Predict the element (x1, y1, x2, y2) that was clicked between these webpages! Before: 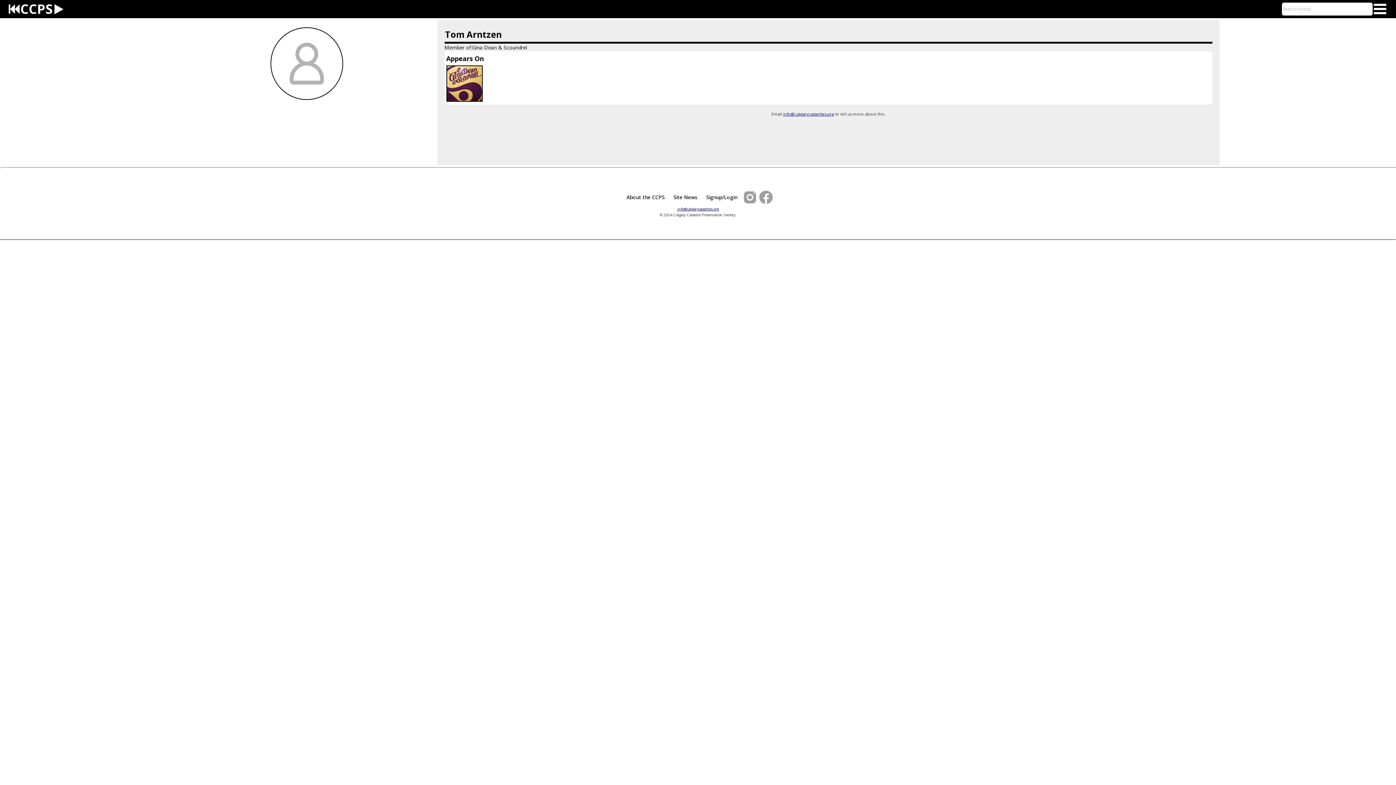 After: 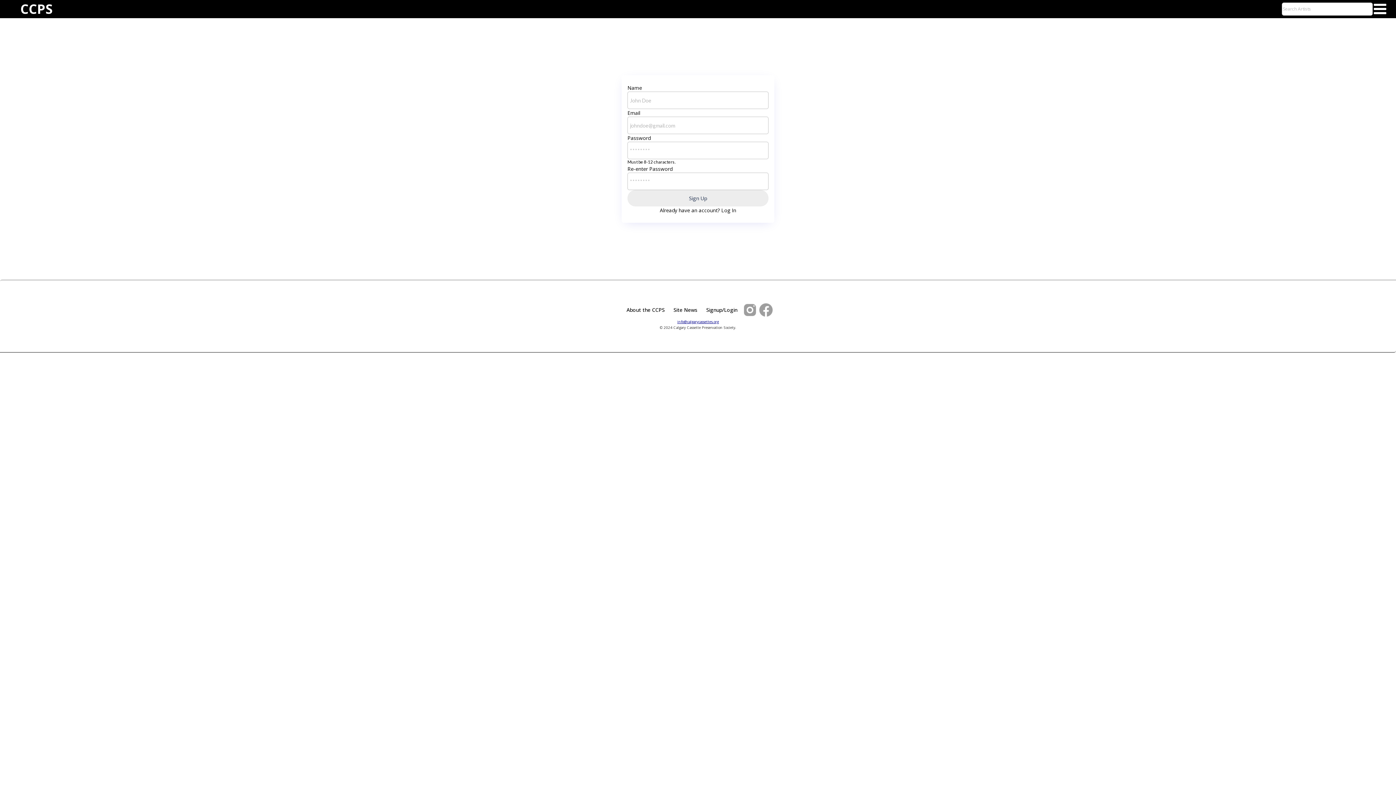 Action: label: Signup/Login bbox: (702, 189, 742, 205)